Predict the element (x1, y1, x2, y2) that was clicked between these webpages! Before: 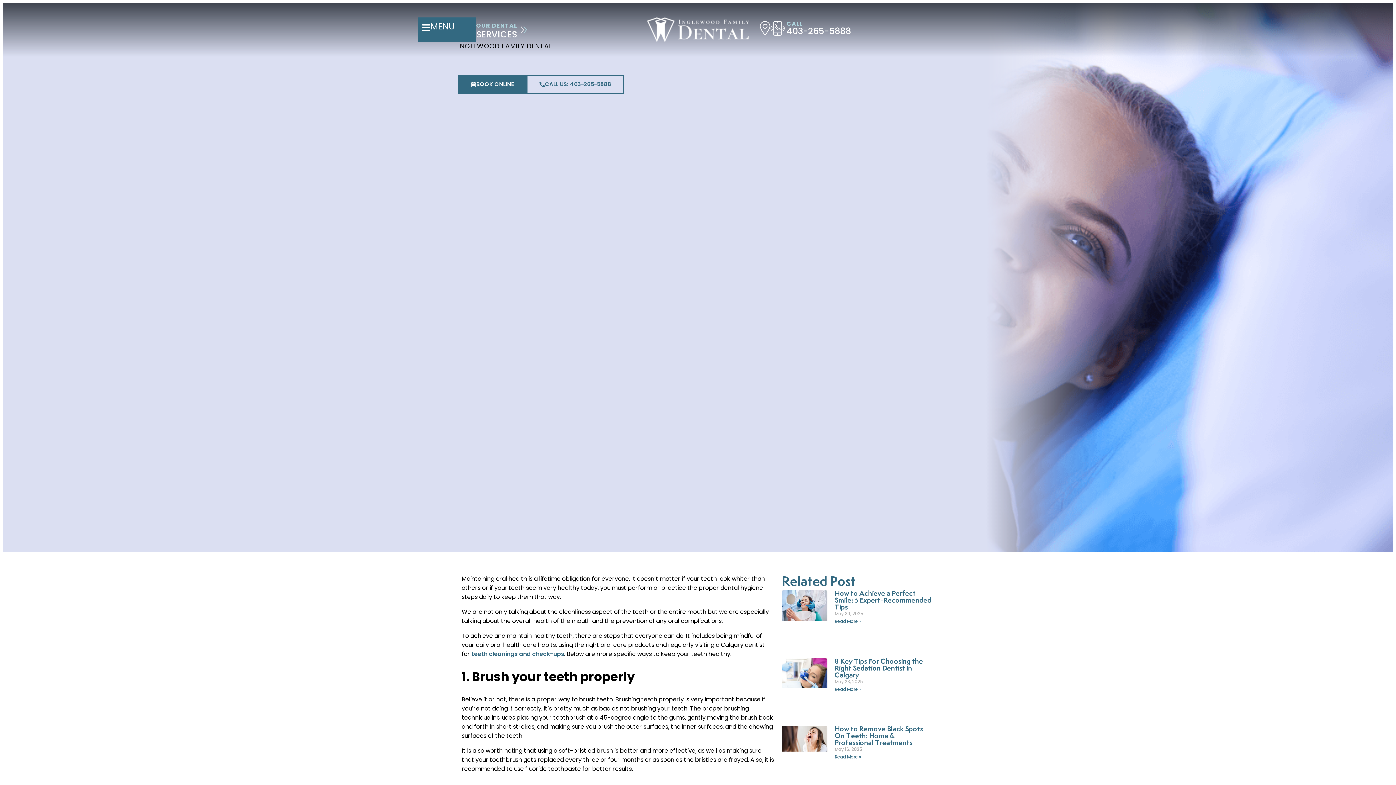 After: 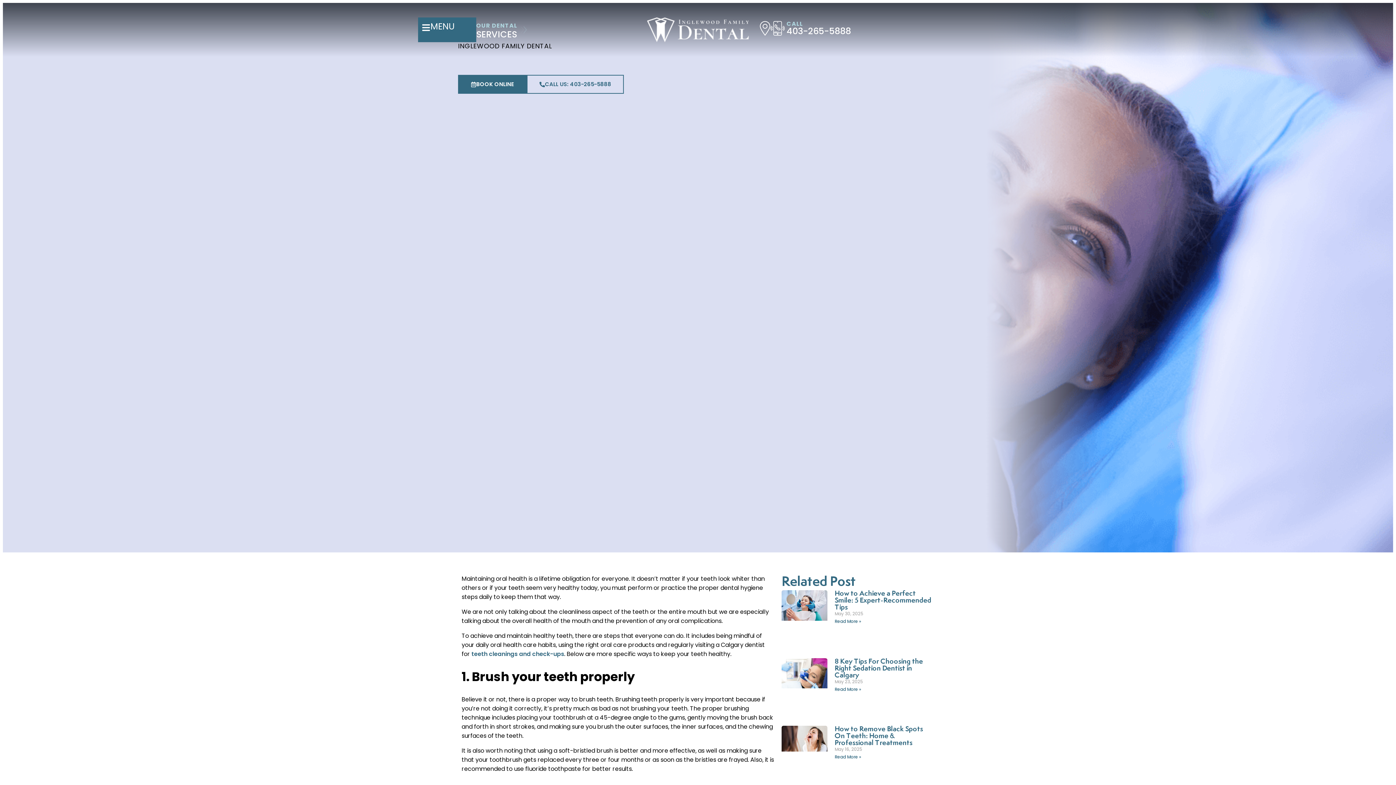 Action: label: OUR DENTAL

SERVICES bbox: (476, 20, 529, 38)